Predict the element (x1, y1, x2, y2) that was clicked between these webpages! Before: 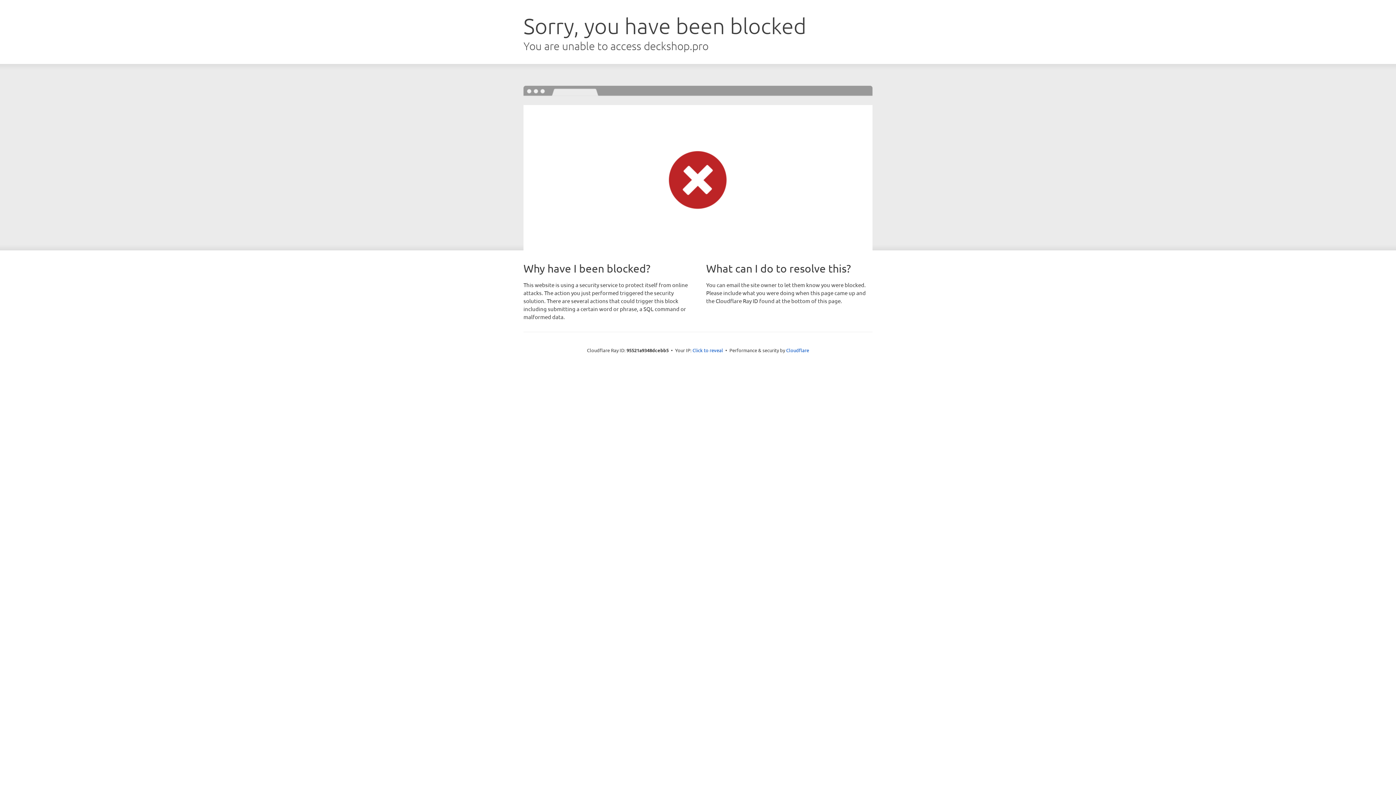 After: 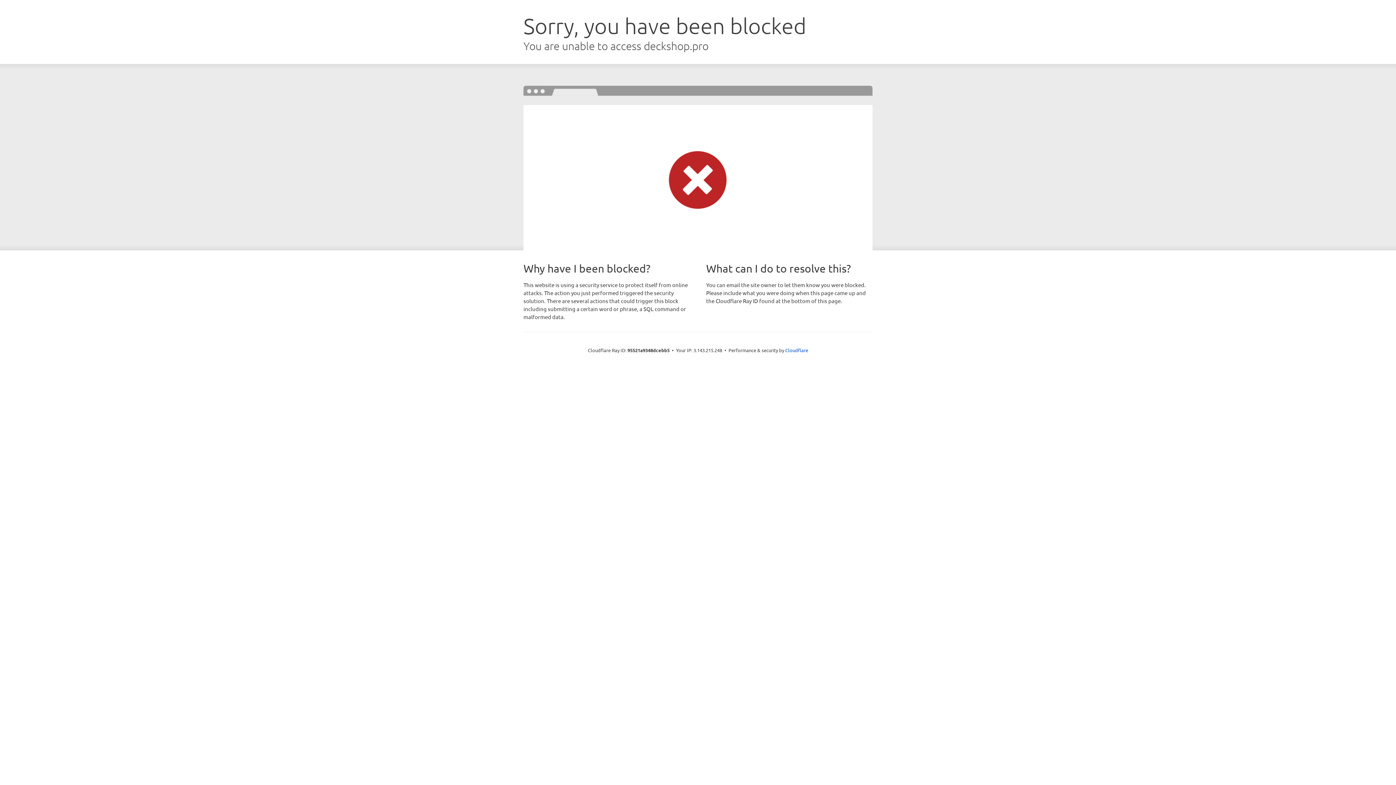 Action: label: Click to reveal bbox: (692, 346, 723, 353)